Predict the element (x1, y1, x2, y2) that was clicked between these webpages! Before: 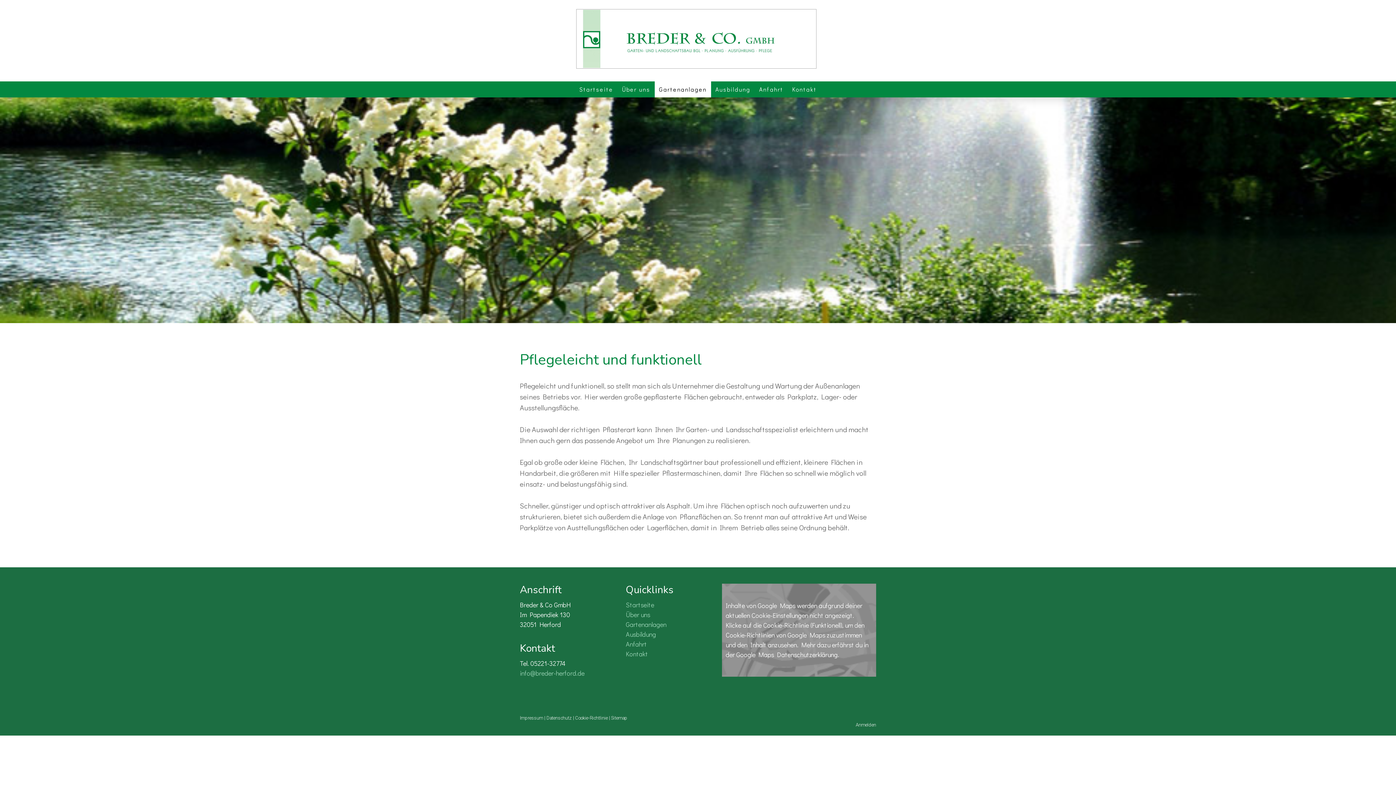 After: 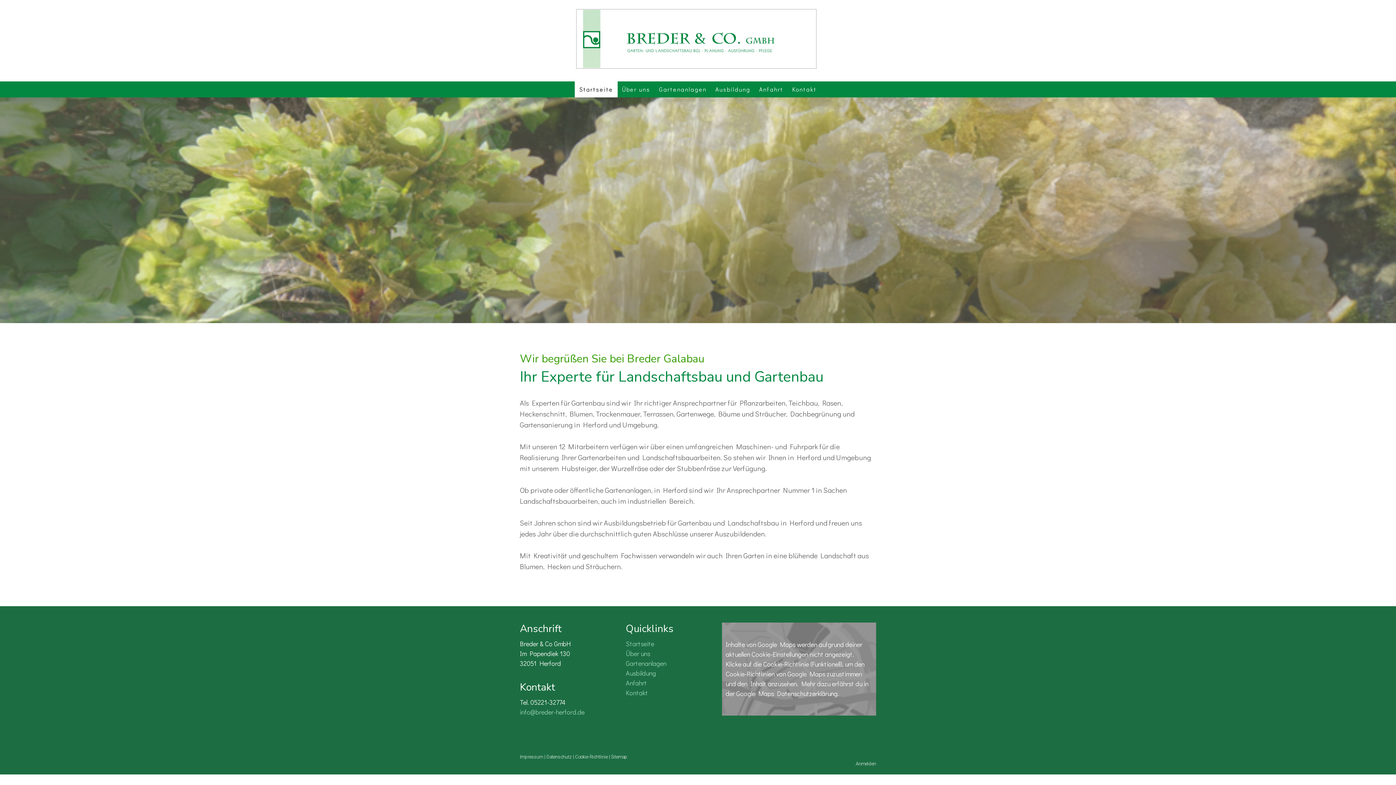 Action: bbox: (625, 600, 654, 609) label: Startseite